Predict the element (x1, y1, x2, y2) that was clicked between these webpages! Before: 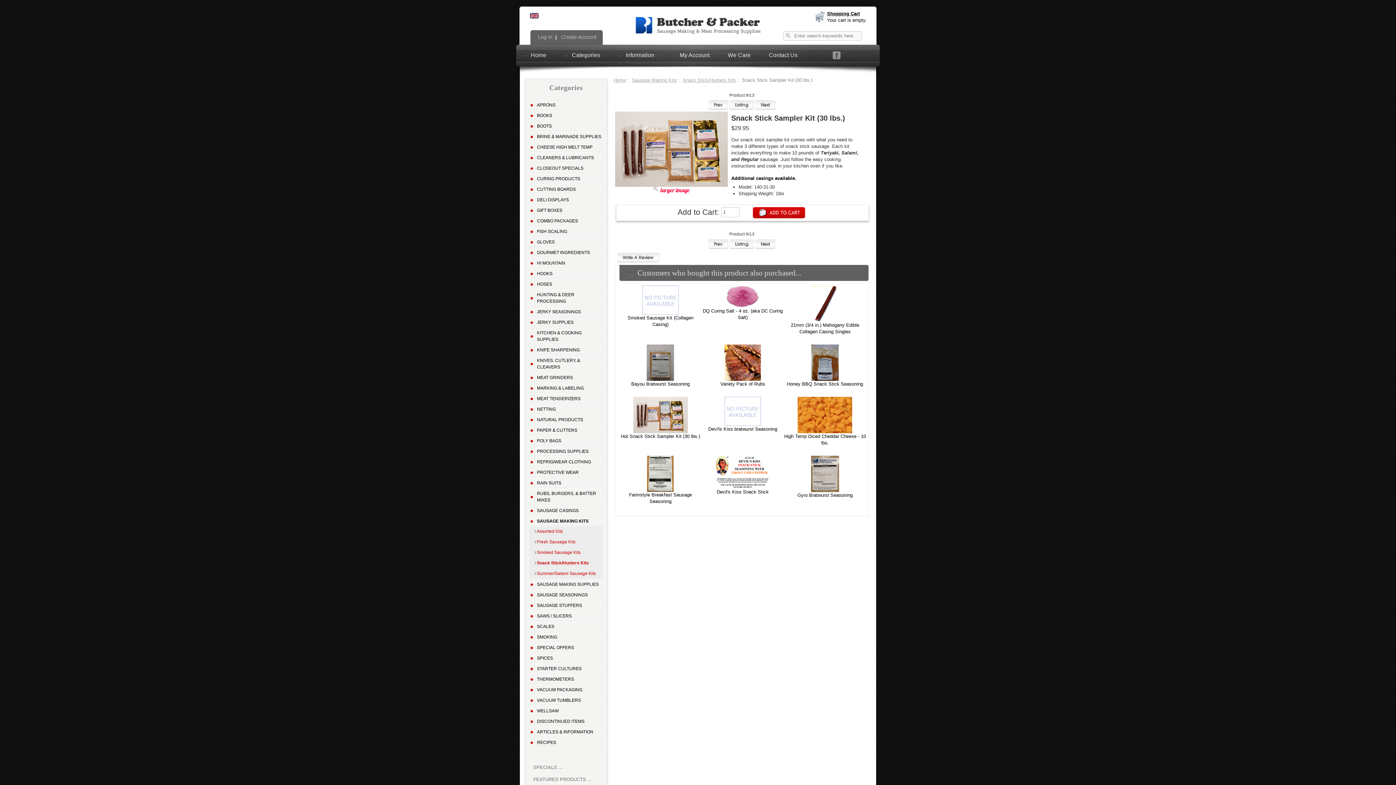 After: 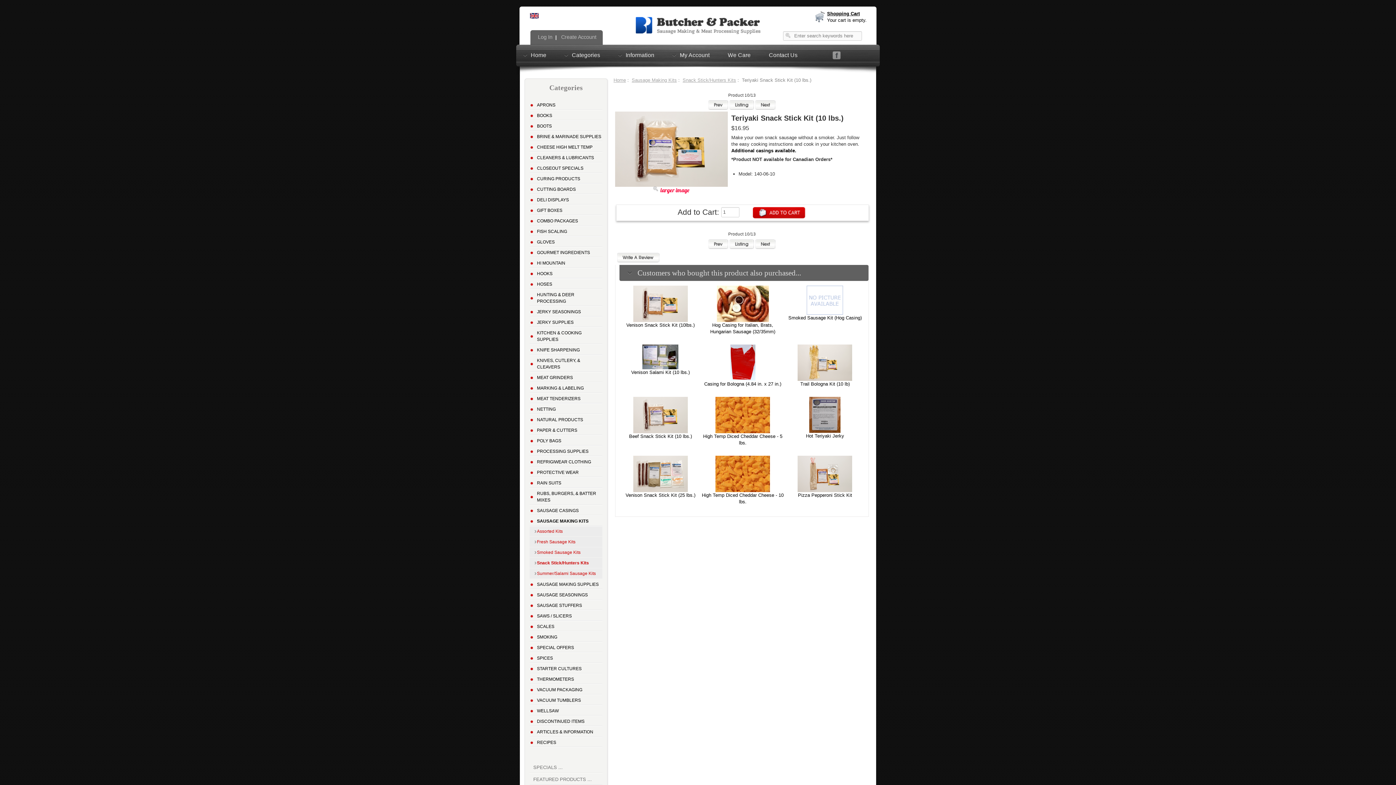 Action: bbox: (755, 105, 775, 111)